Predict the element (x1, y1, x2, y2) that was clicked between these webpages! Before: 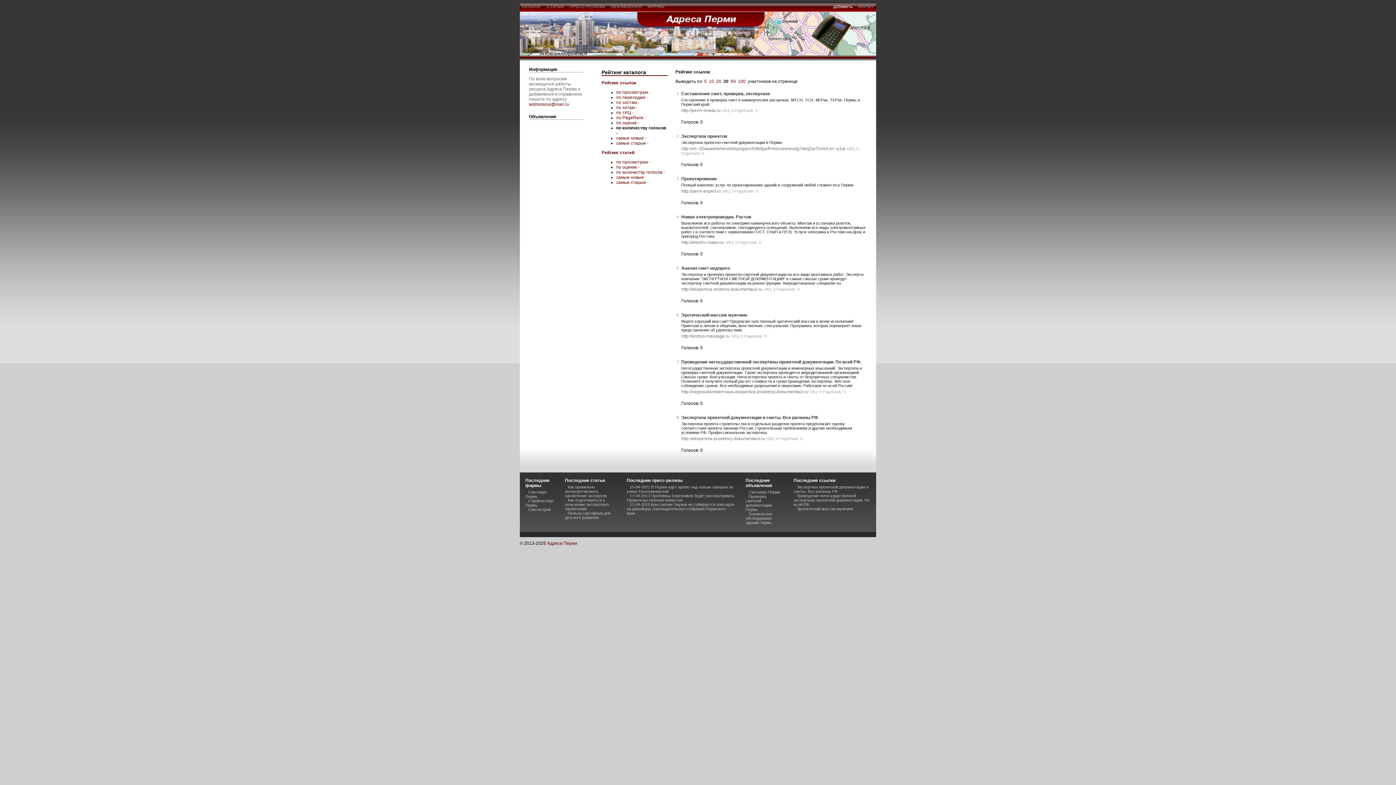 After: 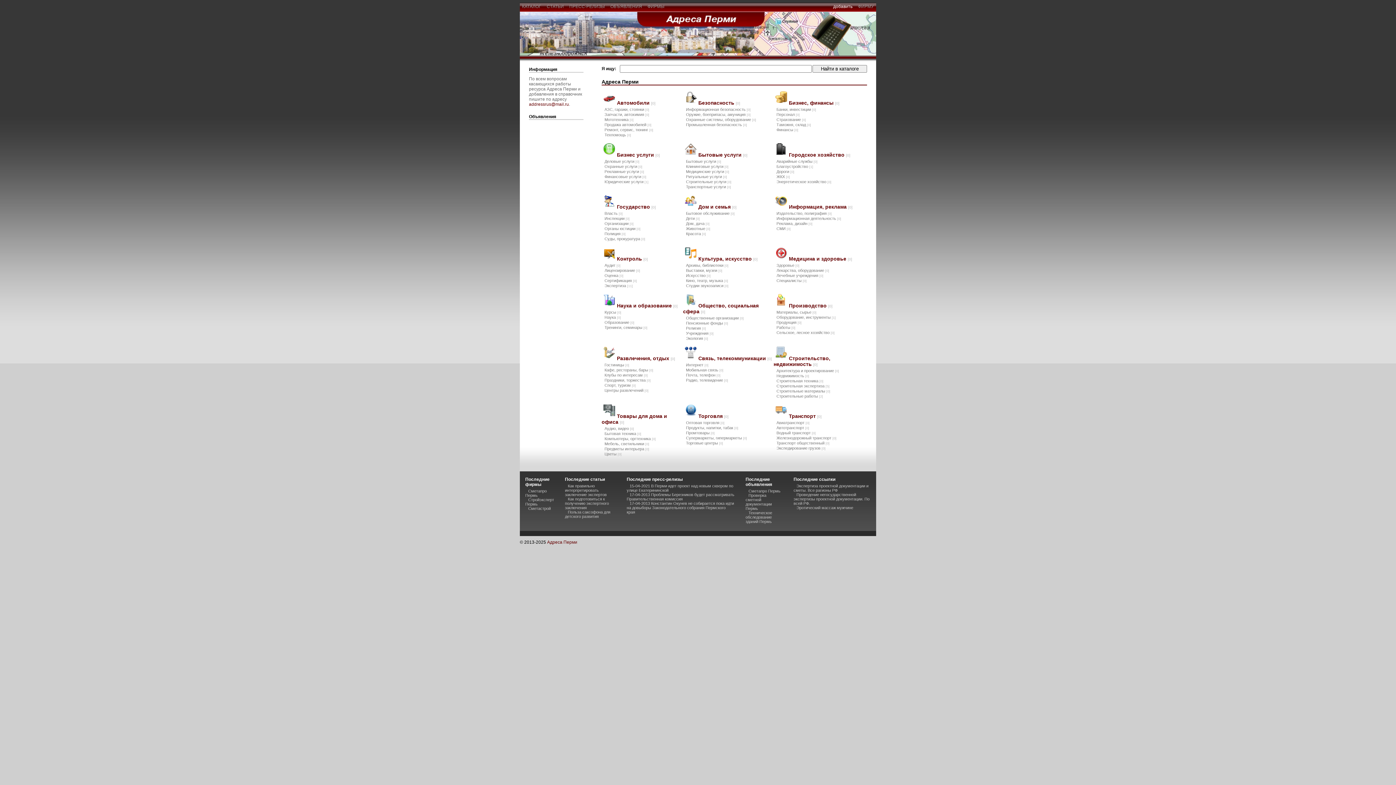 Action: label: Адреса Перми bbox: (547, 541, 577, 546)